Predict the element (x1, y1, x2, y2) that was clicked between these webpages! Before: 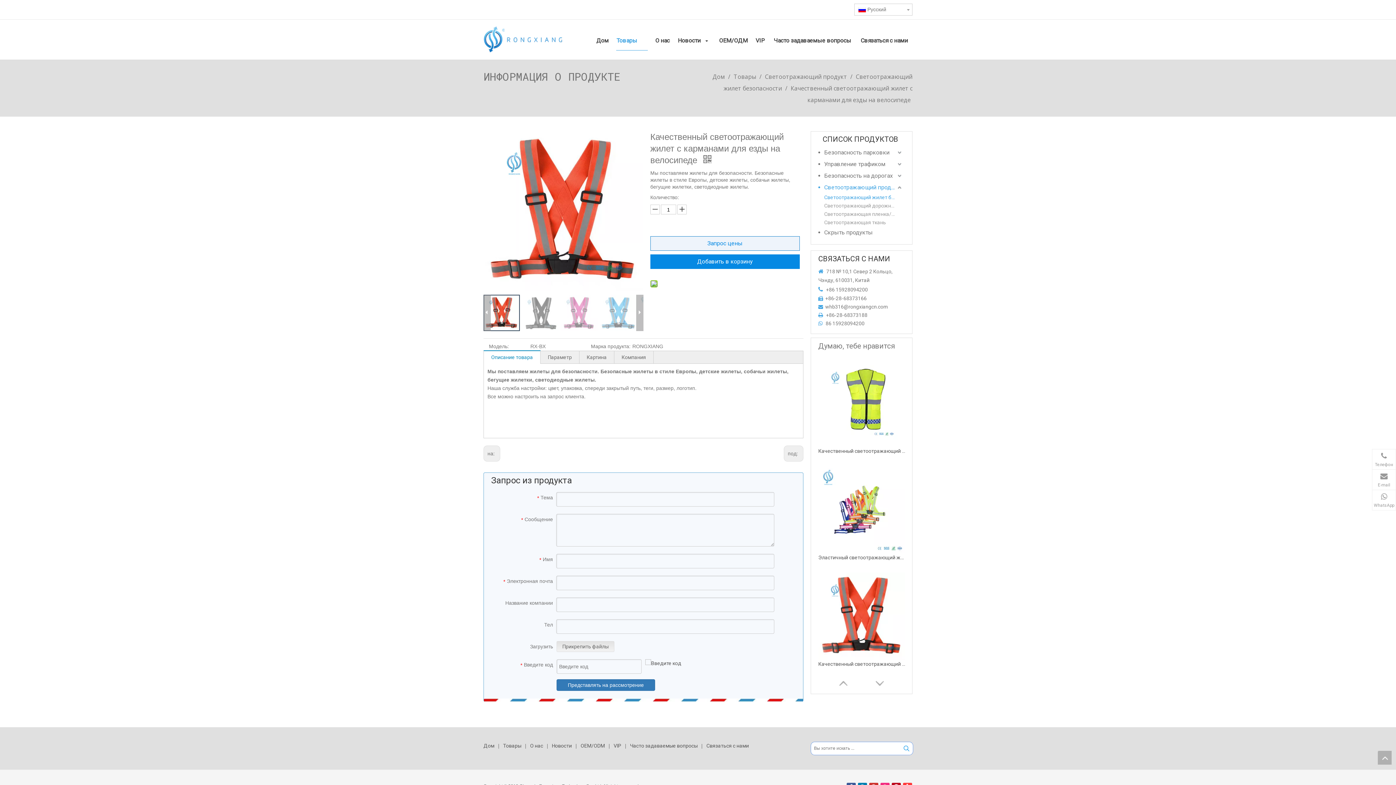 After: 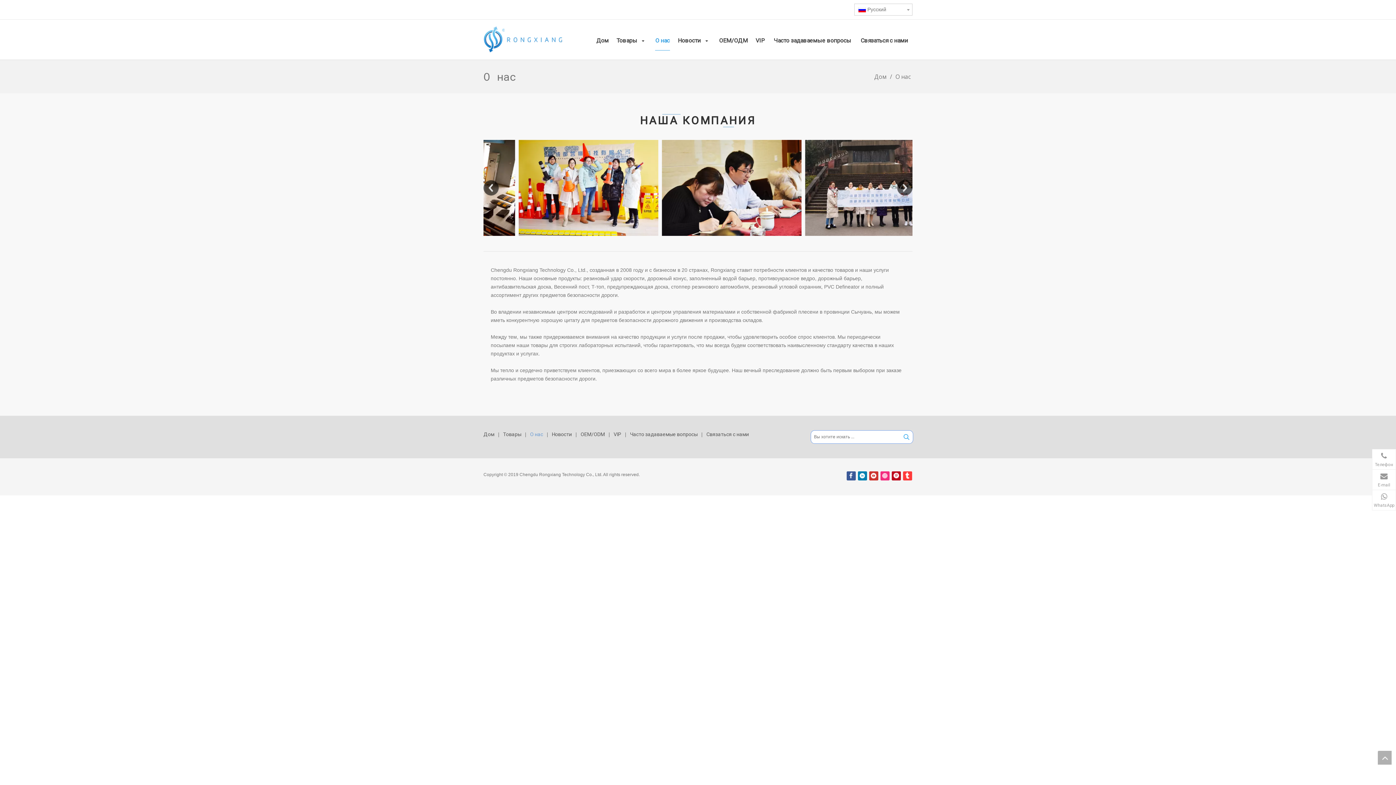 Action: bbox: (530, 743, 543, 749) label: О нас